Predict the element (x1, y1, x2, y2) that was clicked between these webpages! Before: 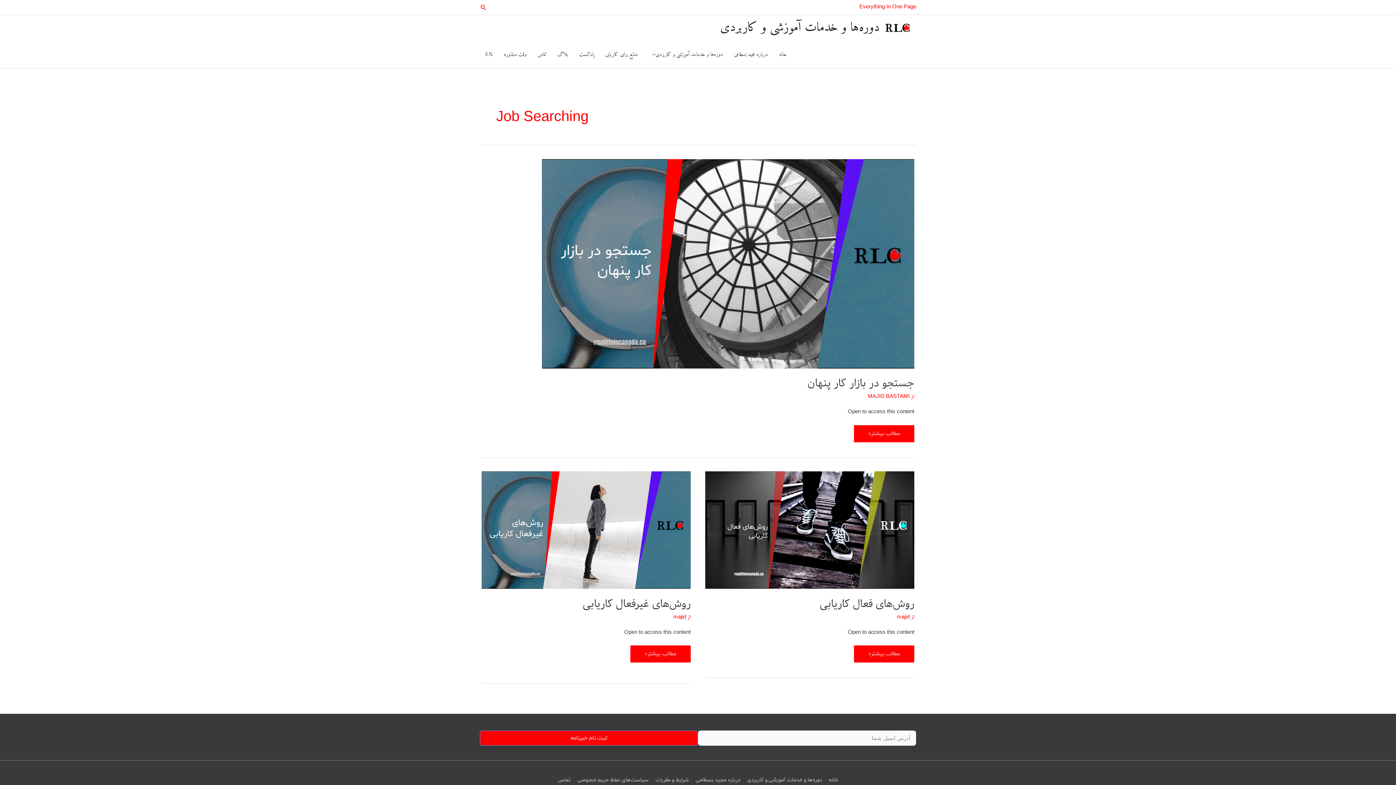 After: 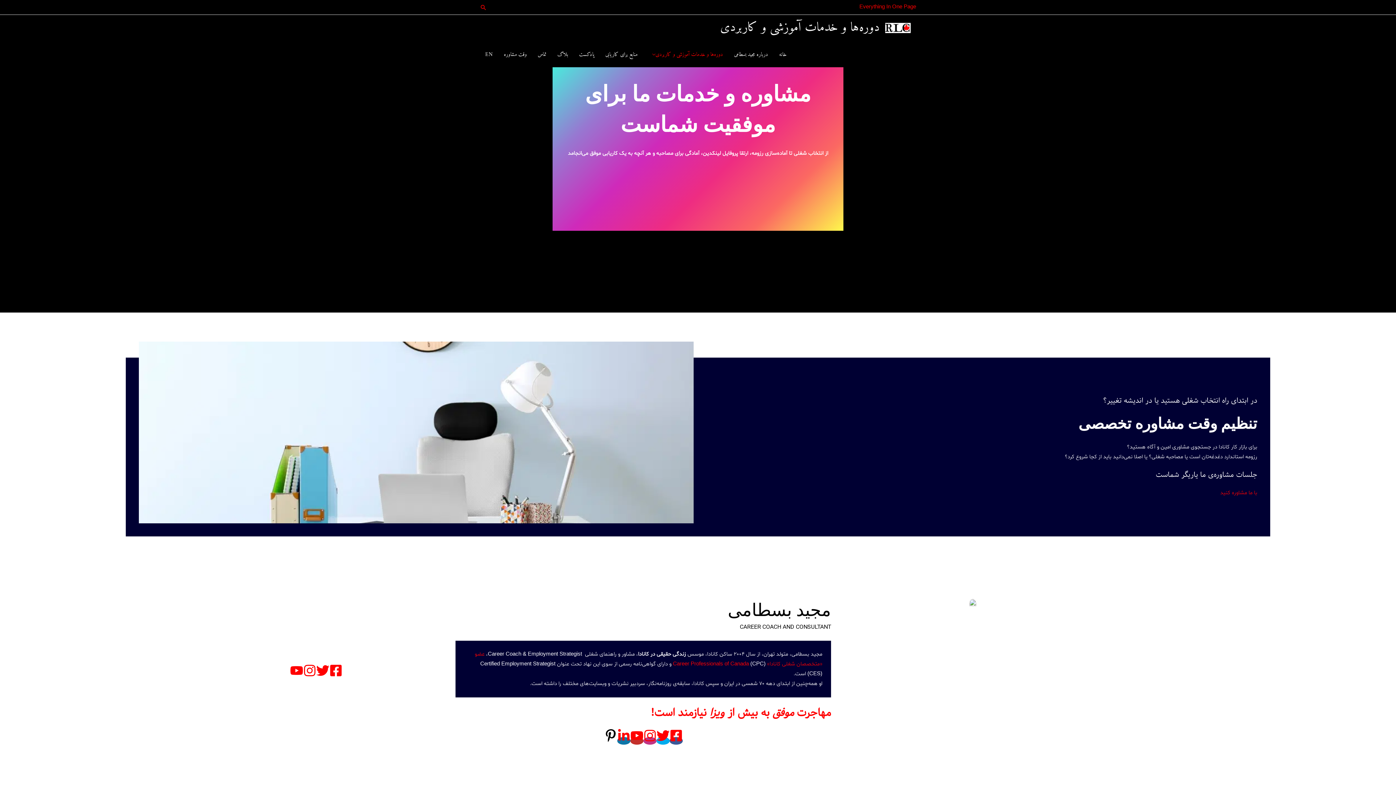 Action: bbox: (885, 25, 910, 33)